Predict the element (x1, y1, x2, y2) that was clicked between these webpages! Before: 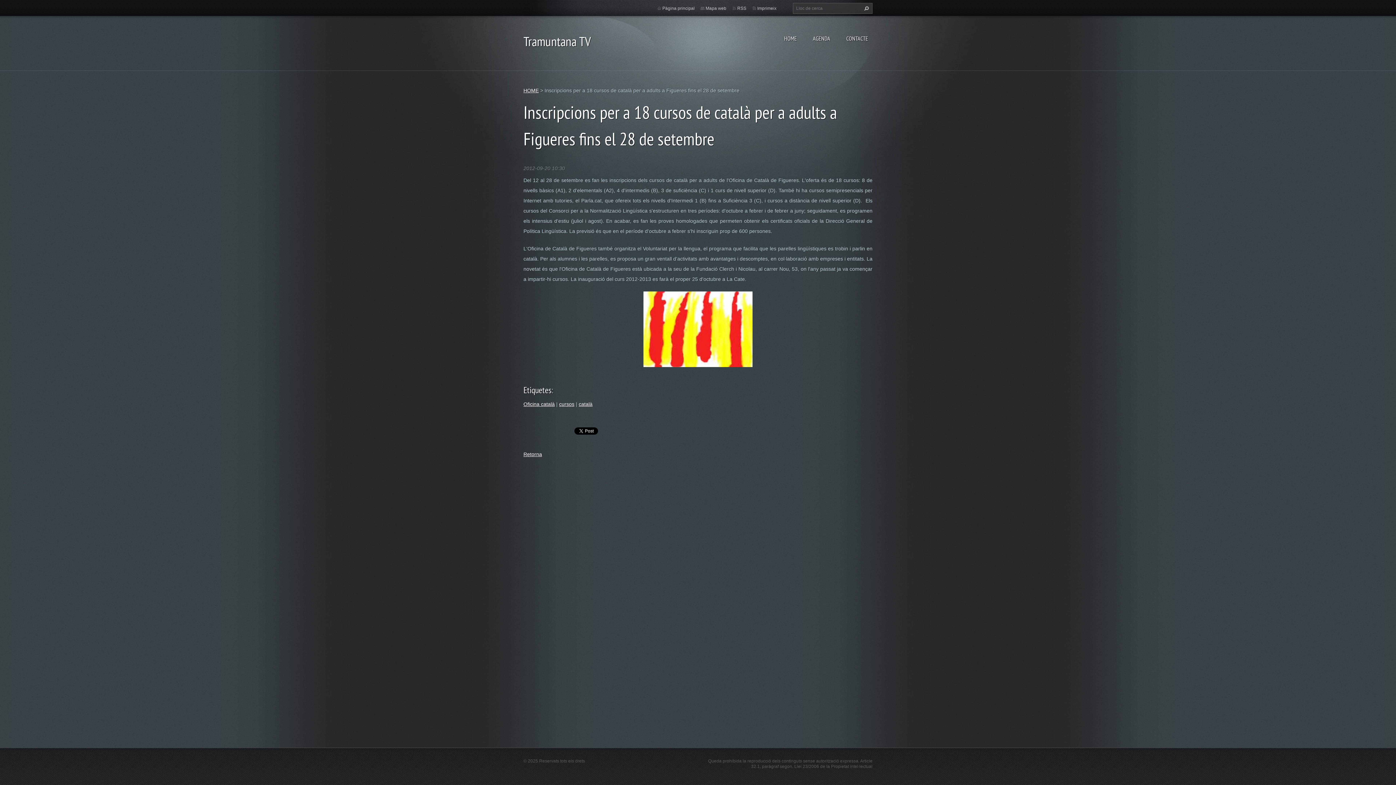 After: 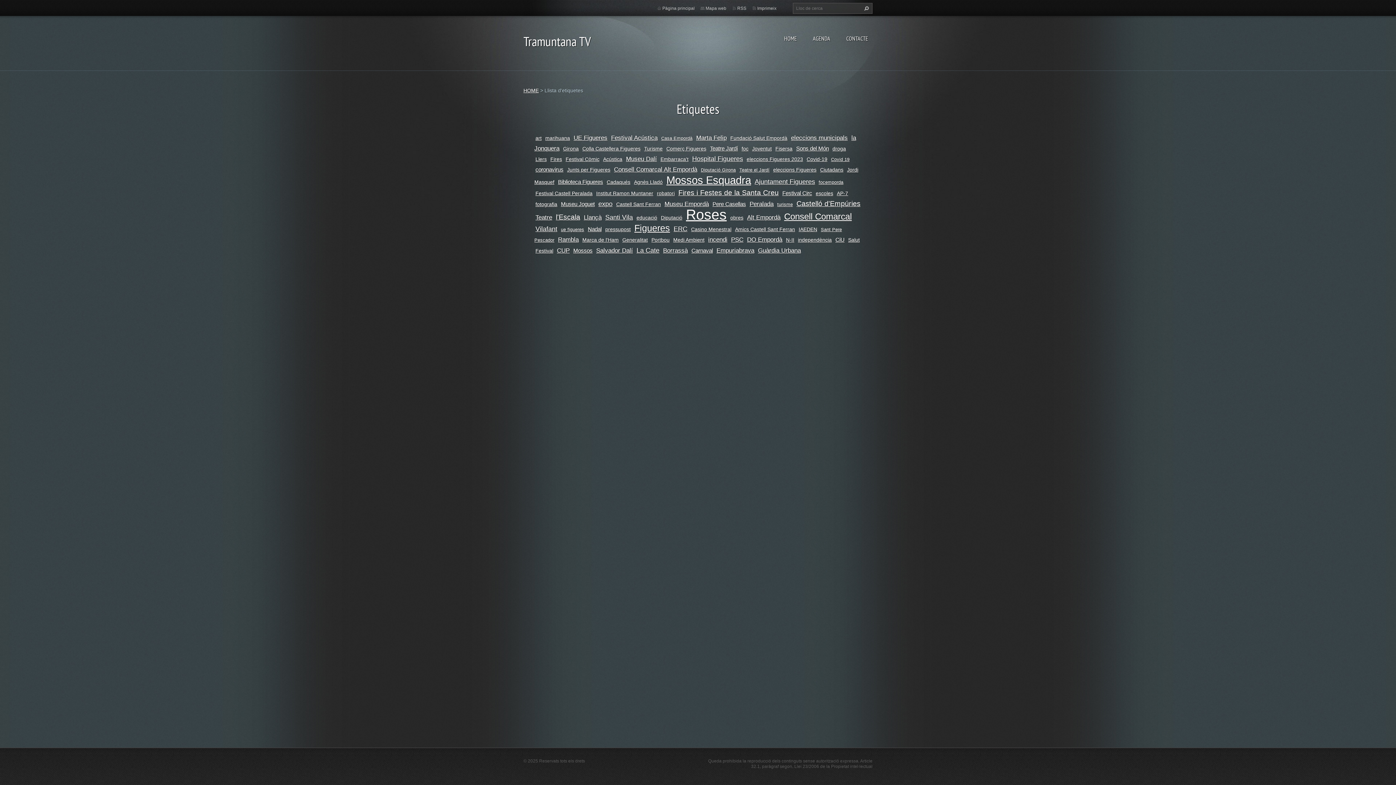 Action: label: Etiquetes bbox: (523, 384, 551, 396)